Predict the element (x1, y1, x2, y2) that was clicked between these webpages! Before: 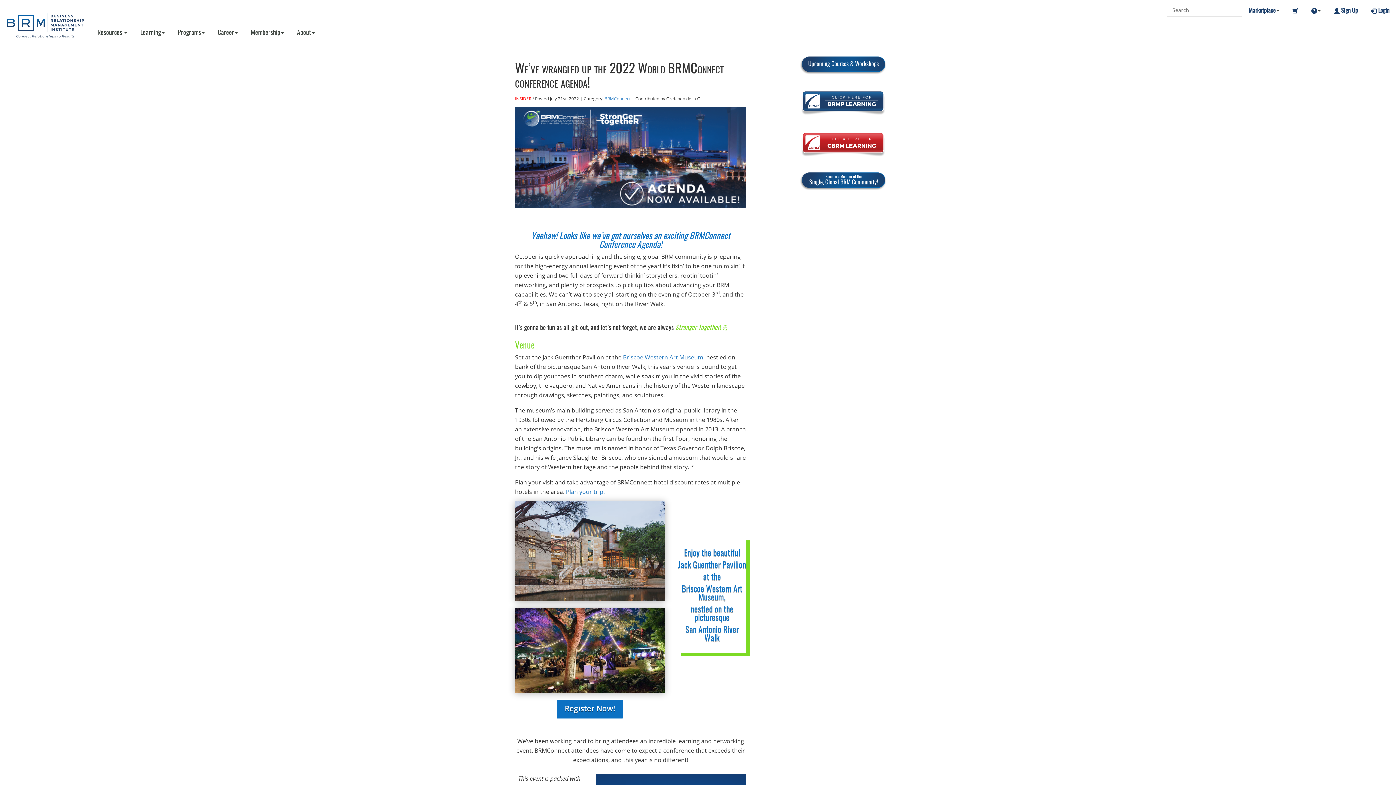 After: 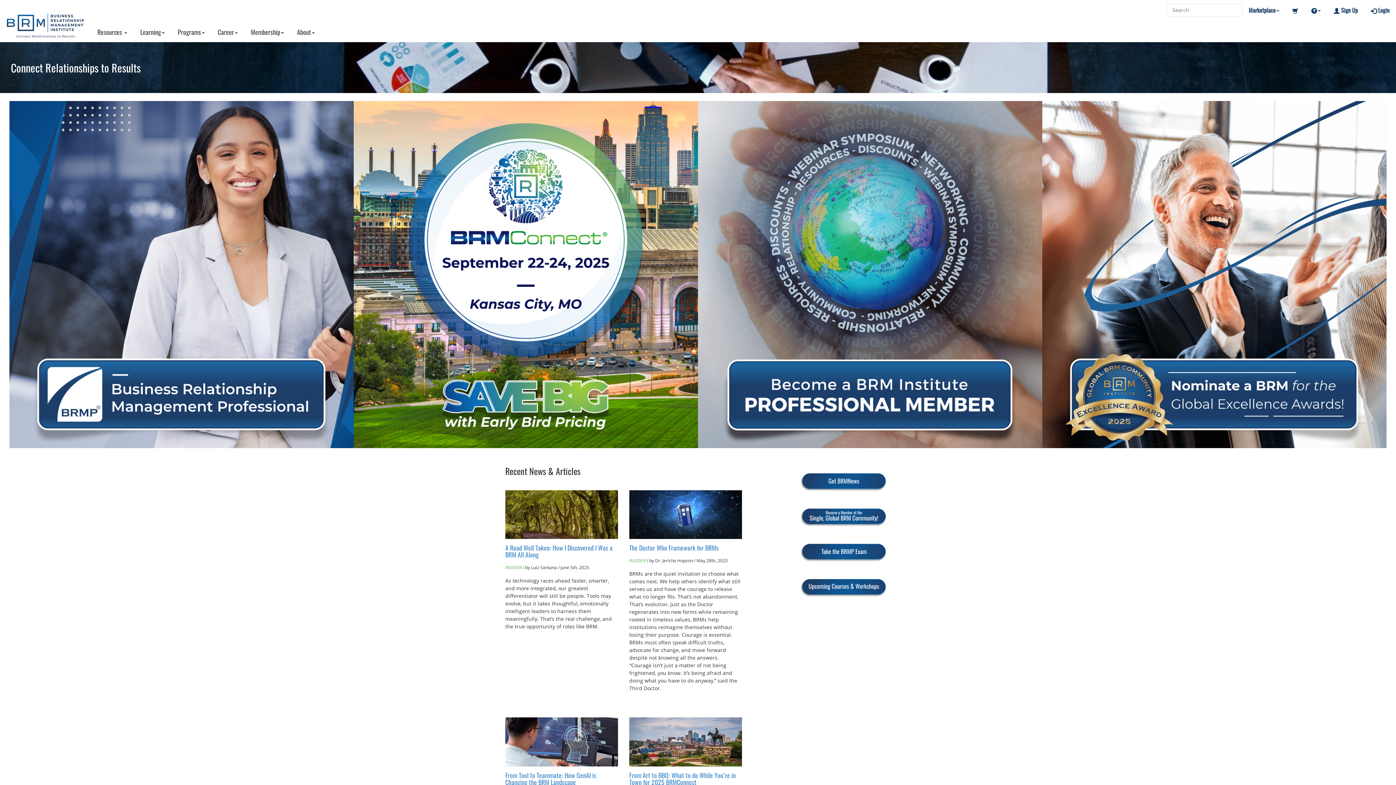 Action: bbox: (0, 7, 90, 25)